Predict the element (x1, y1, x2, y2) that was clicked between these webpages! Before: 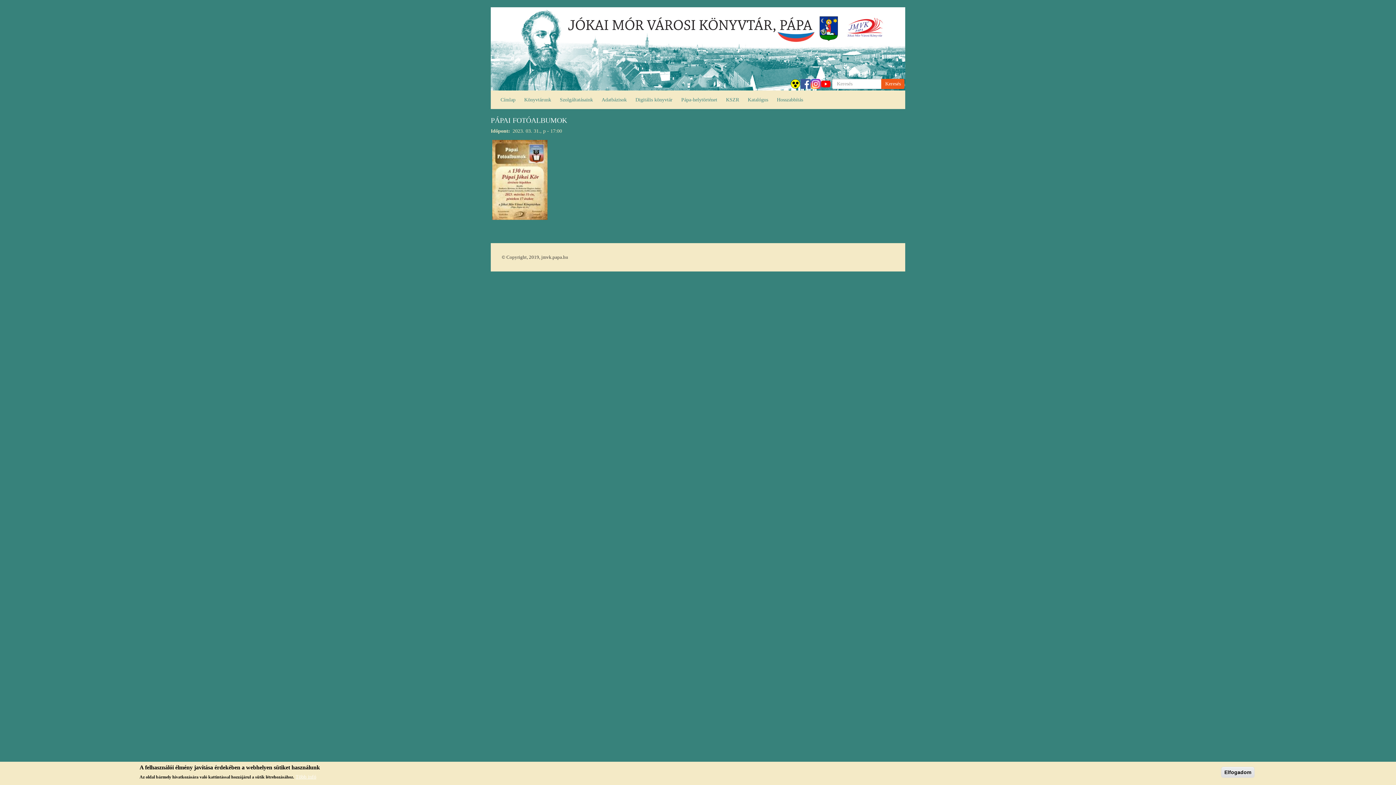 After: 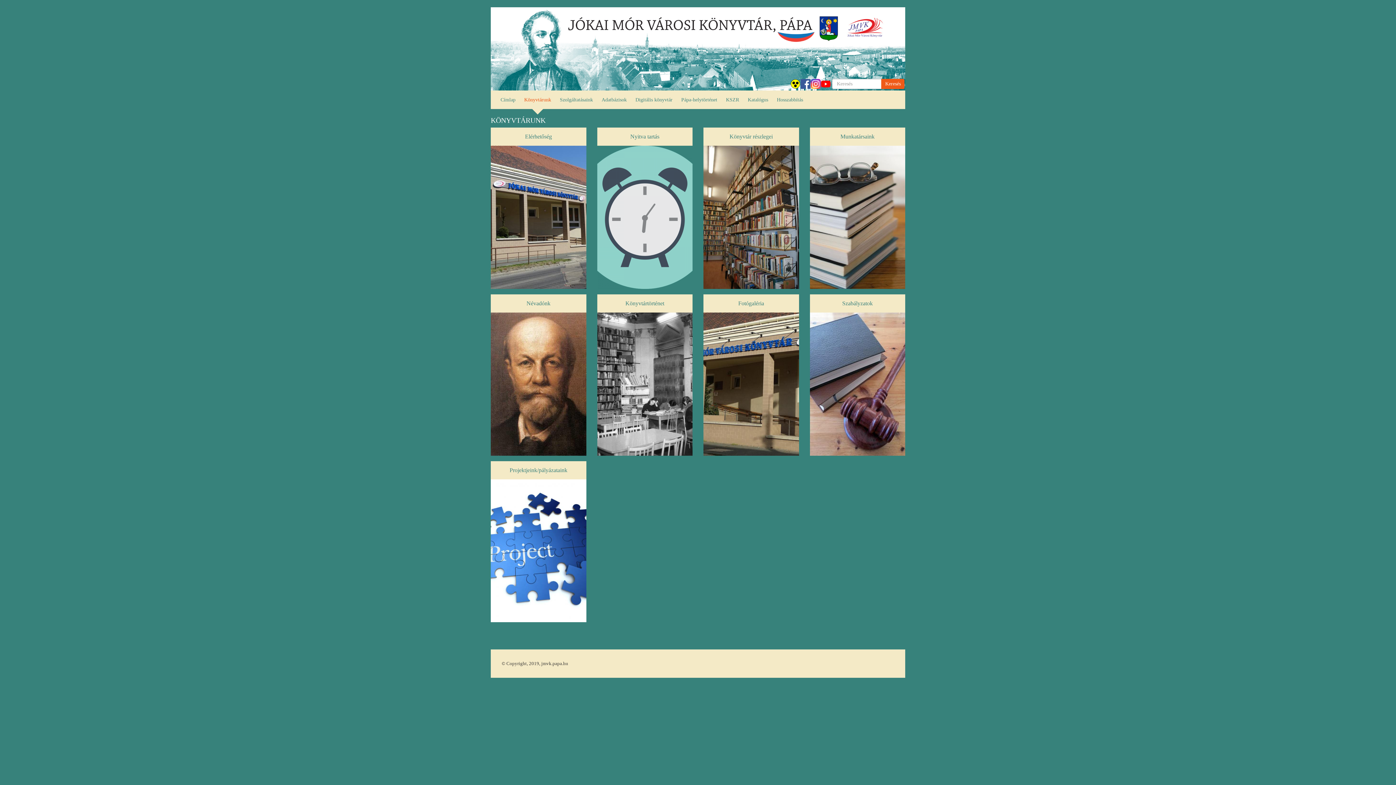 Action: label: Könyvtárunk bbox: (520, 90, 555, 109)